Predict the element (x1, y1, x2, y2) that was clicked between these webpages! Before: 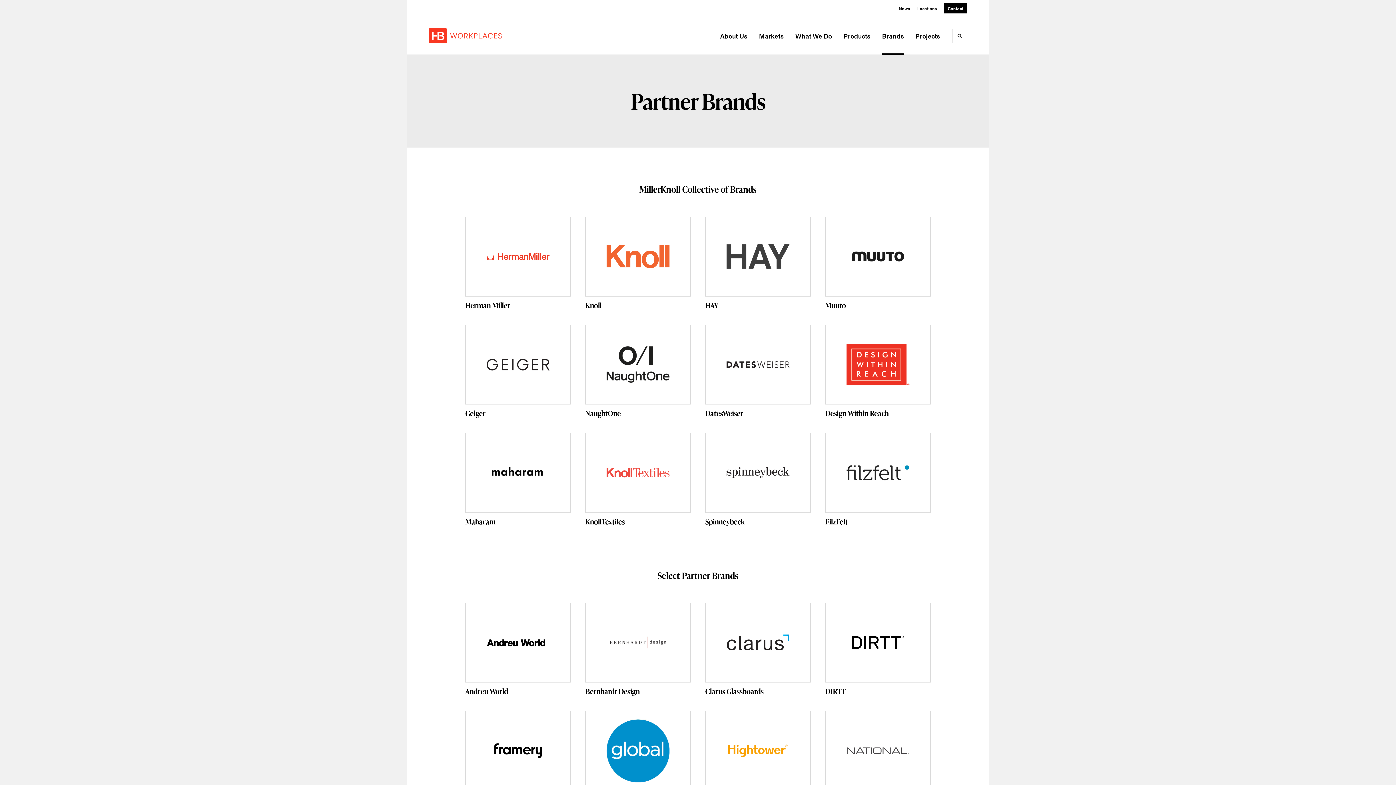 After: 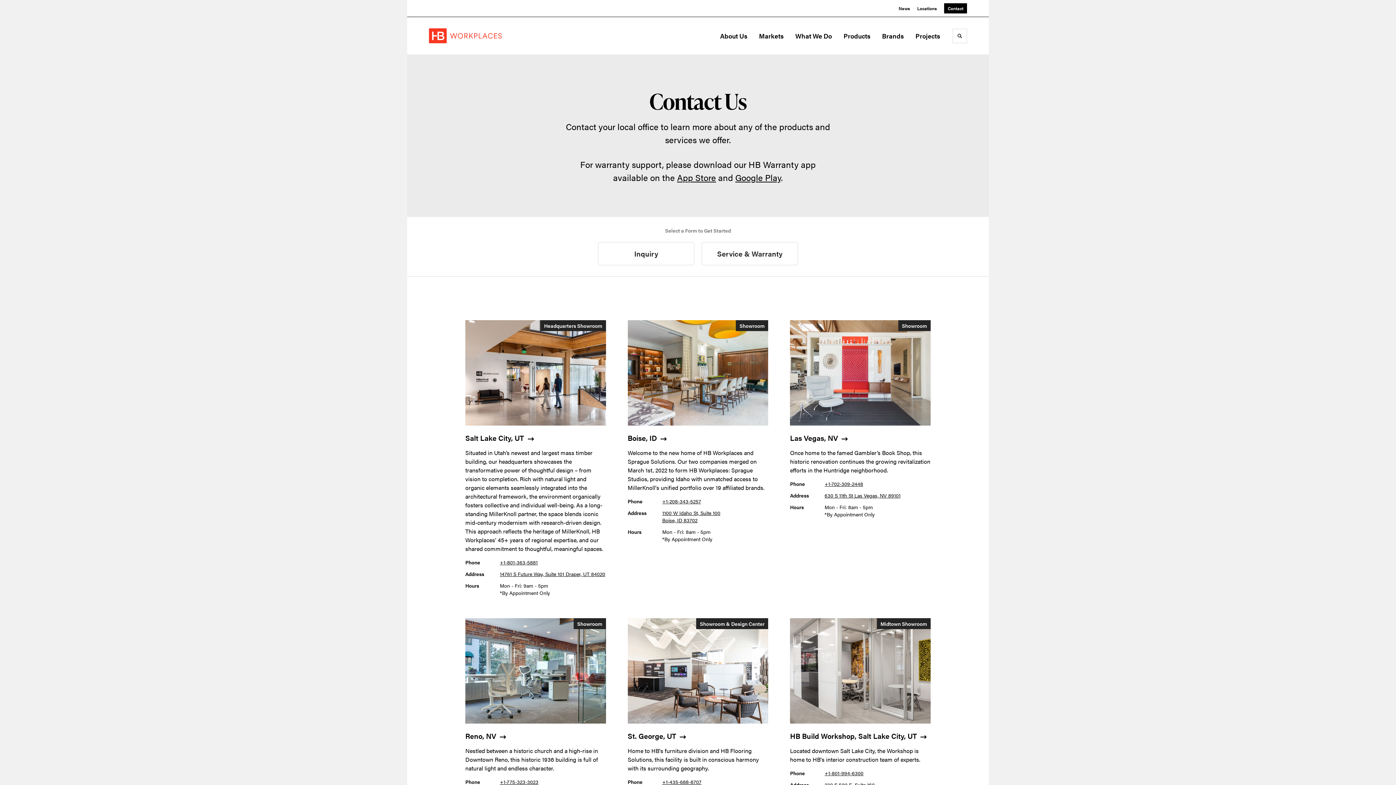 Action: bbox: (944, 3, 967, 13) label: Contact